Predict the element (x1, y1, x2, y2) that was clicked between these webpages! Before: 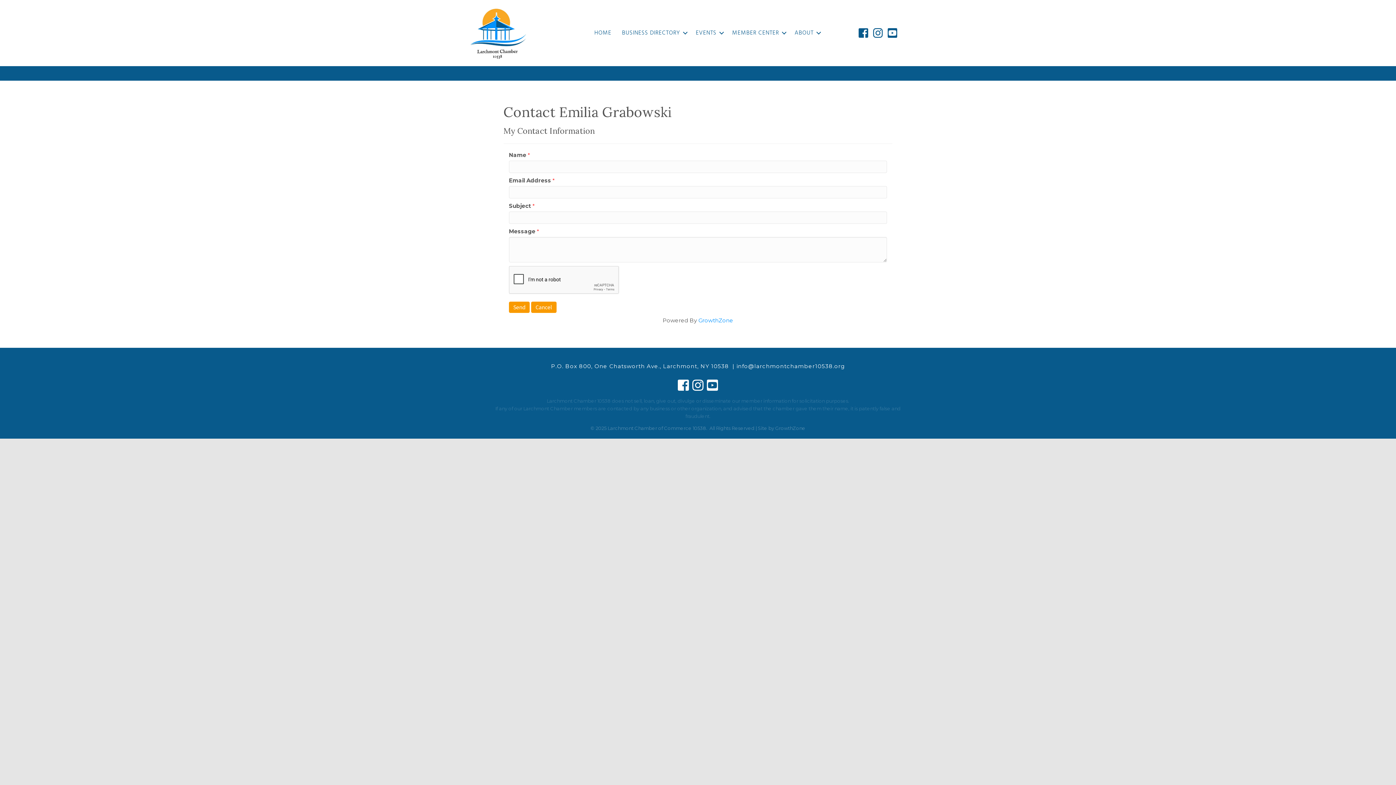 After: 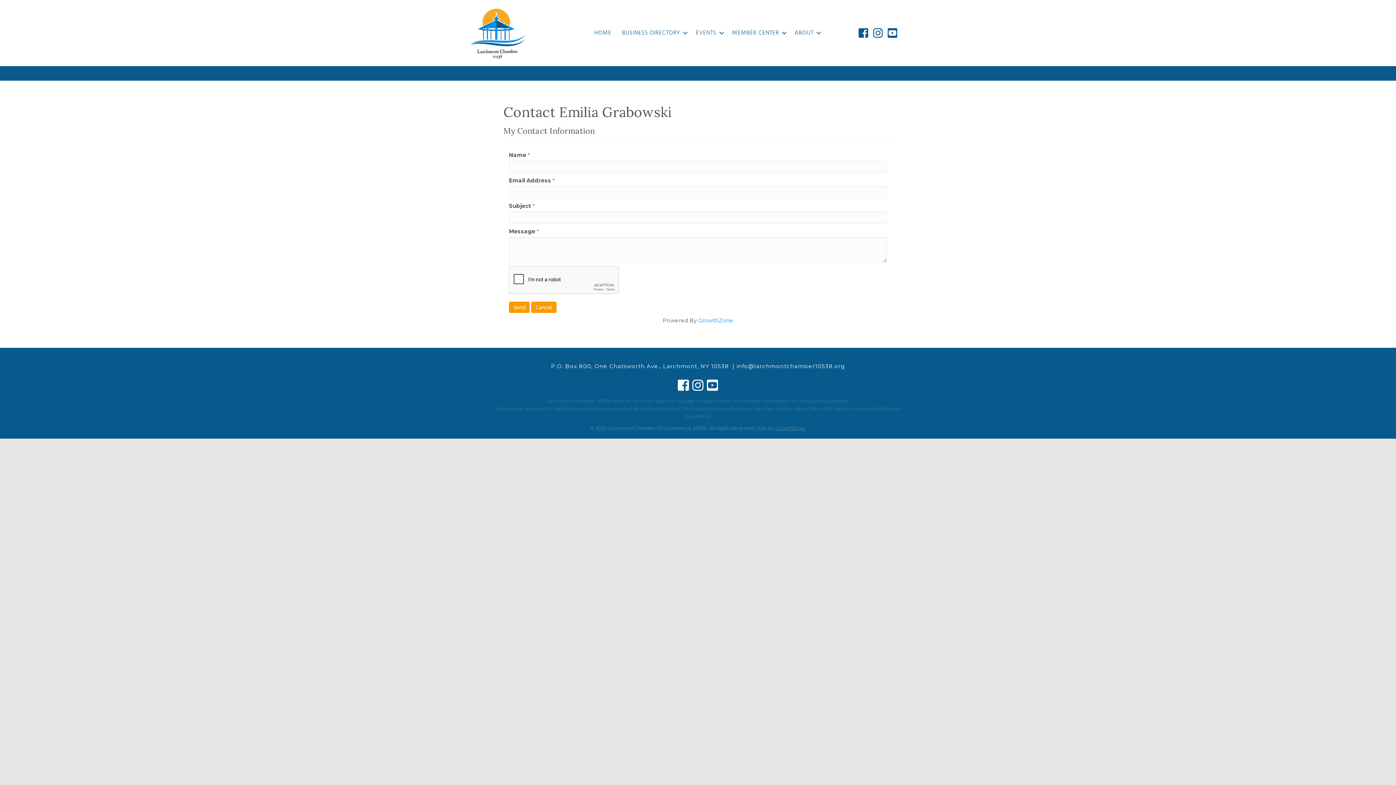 Action: label: GrowthZone bbox: (775, 425, 805, 431)